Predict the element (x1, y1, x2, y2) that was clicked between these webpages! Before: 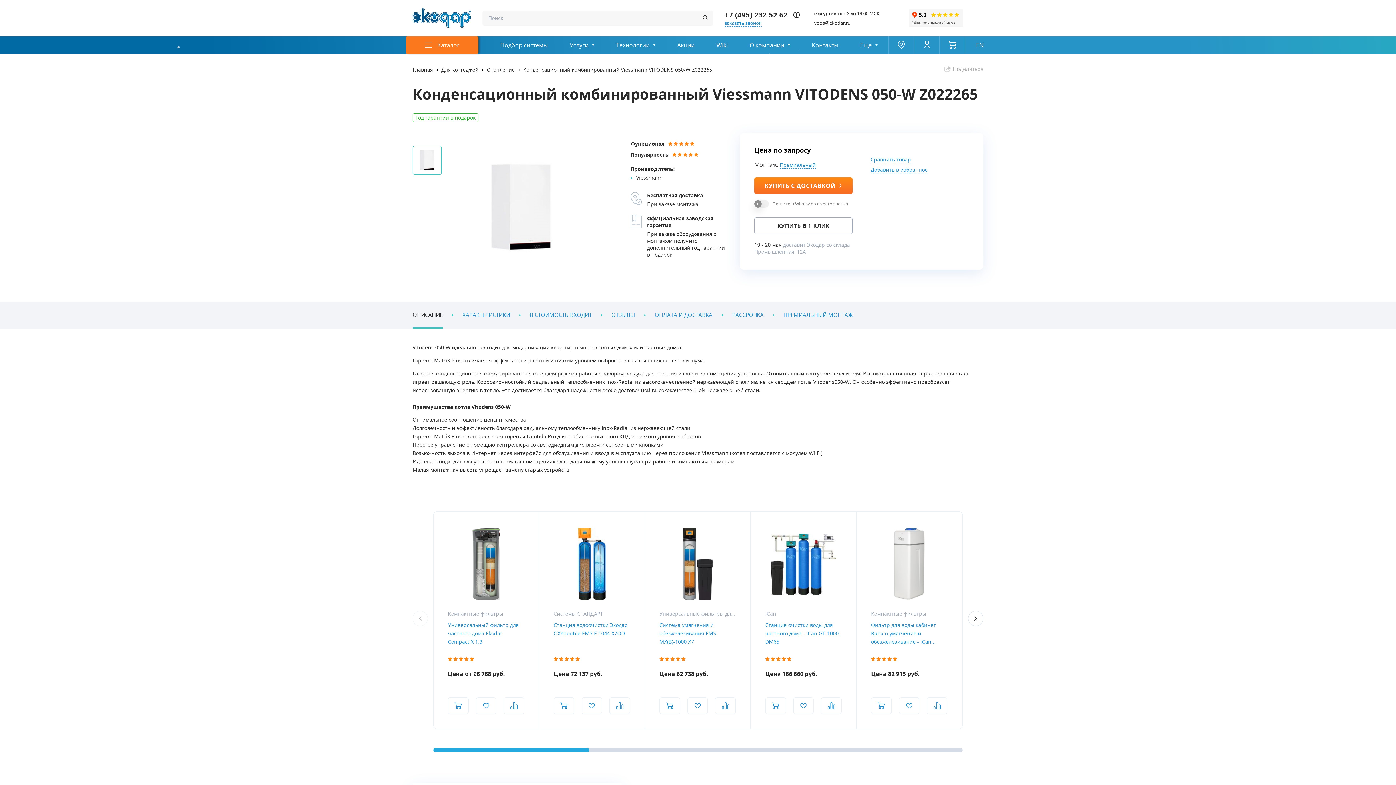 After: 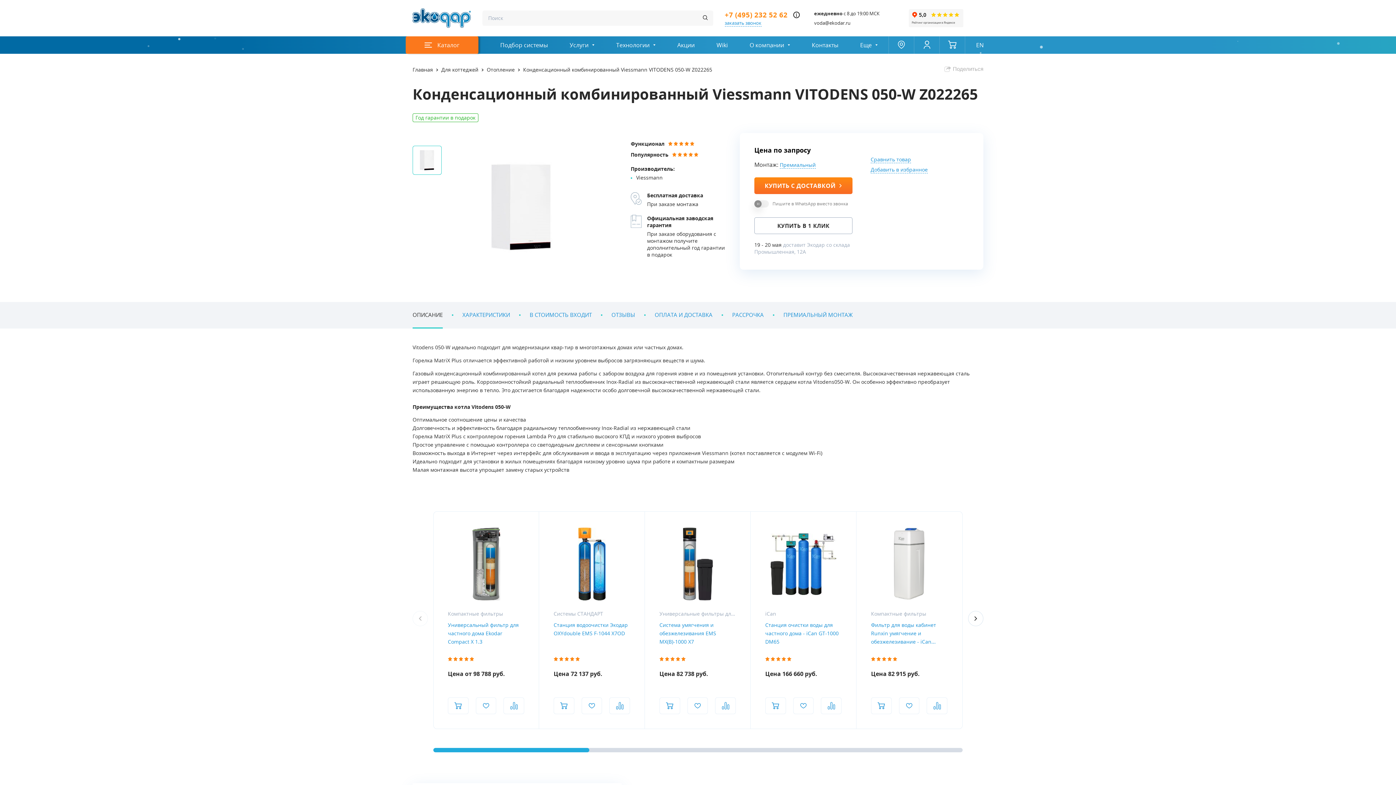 Action: label: +7 (495) 232 52 62 bbox: (724, 10, 787, 19)